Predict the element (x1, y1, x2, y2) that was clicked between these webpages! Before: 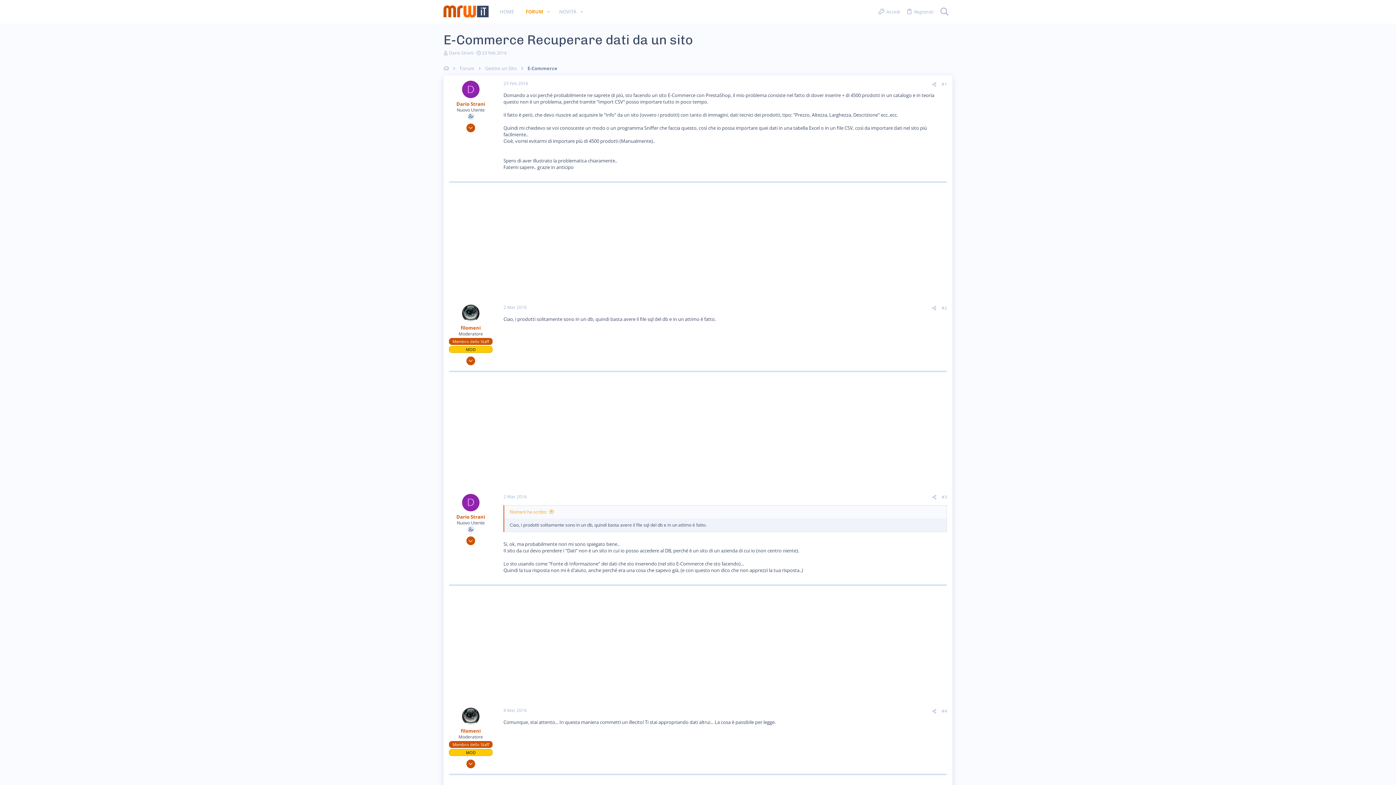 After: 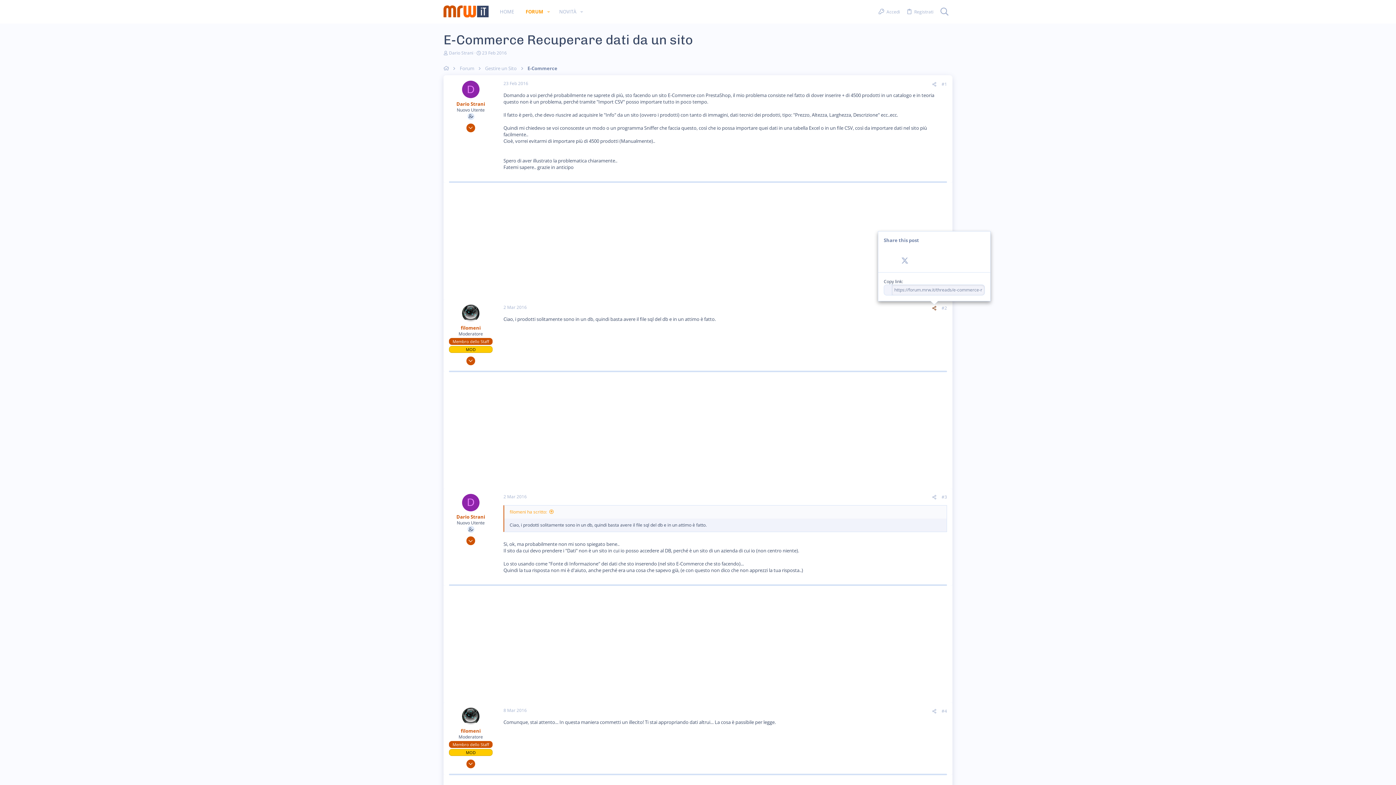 Action: label: Condividi bbox: (929, 304, 939, 311)